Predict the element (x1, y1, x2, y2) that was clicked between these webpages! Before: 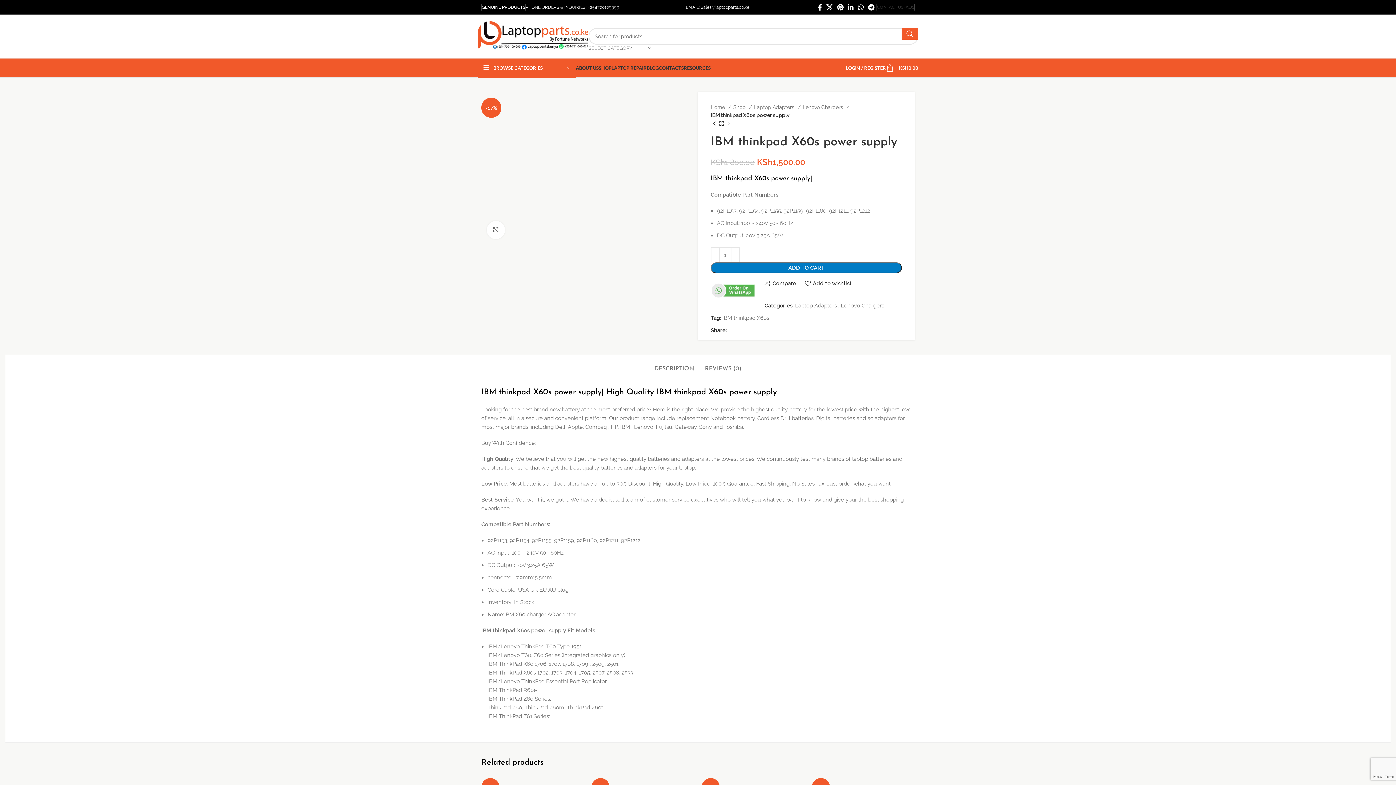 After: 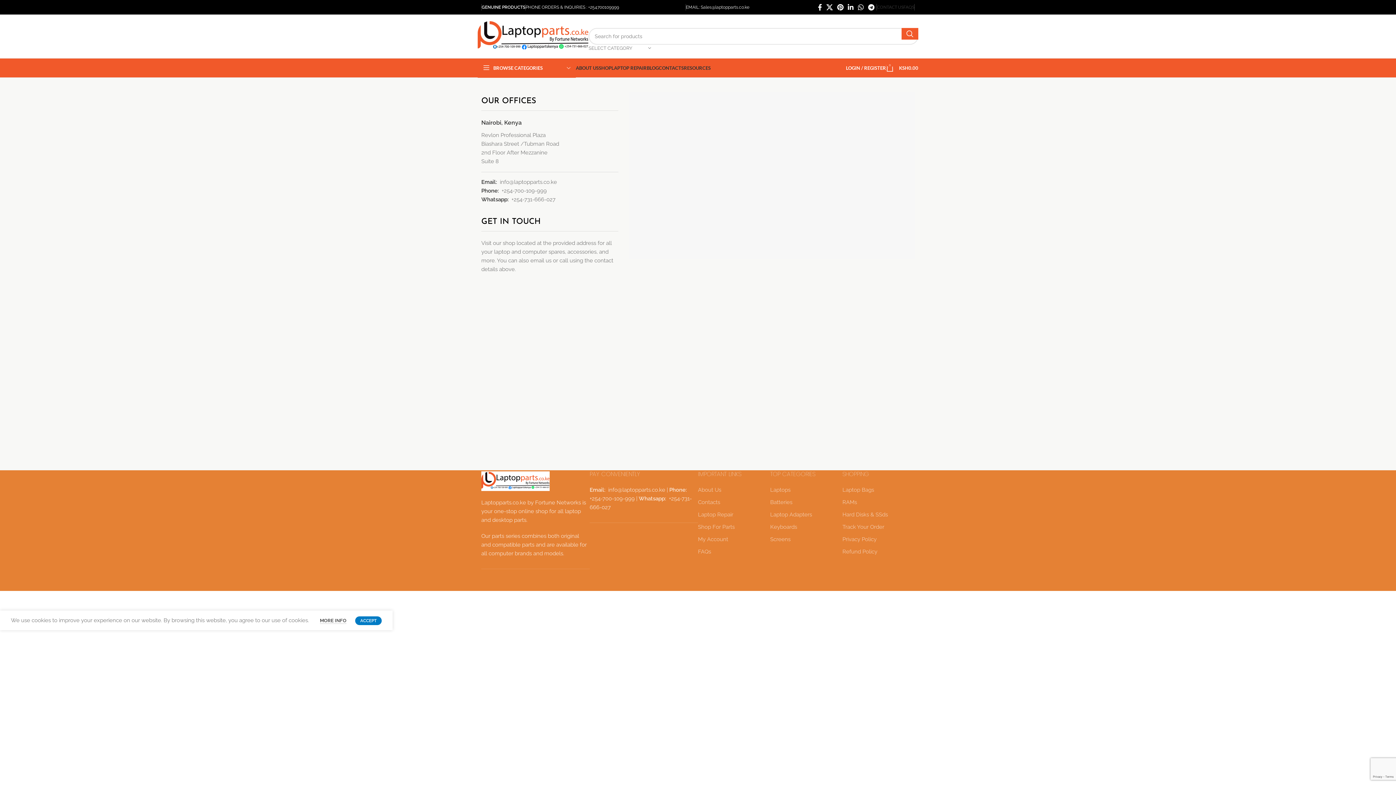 Action: bbox: (877, 0, 903, 14) label: CONTACT US